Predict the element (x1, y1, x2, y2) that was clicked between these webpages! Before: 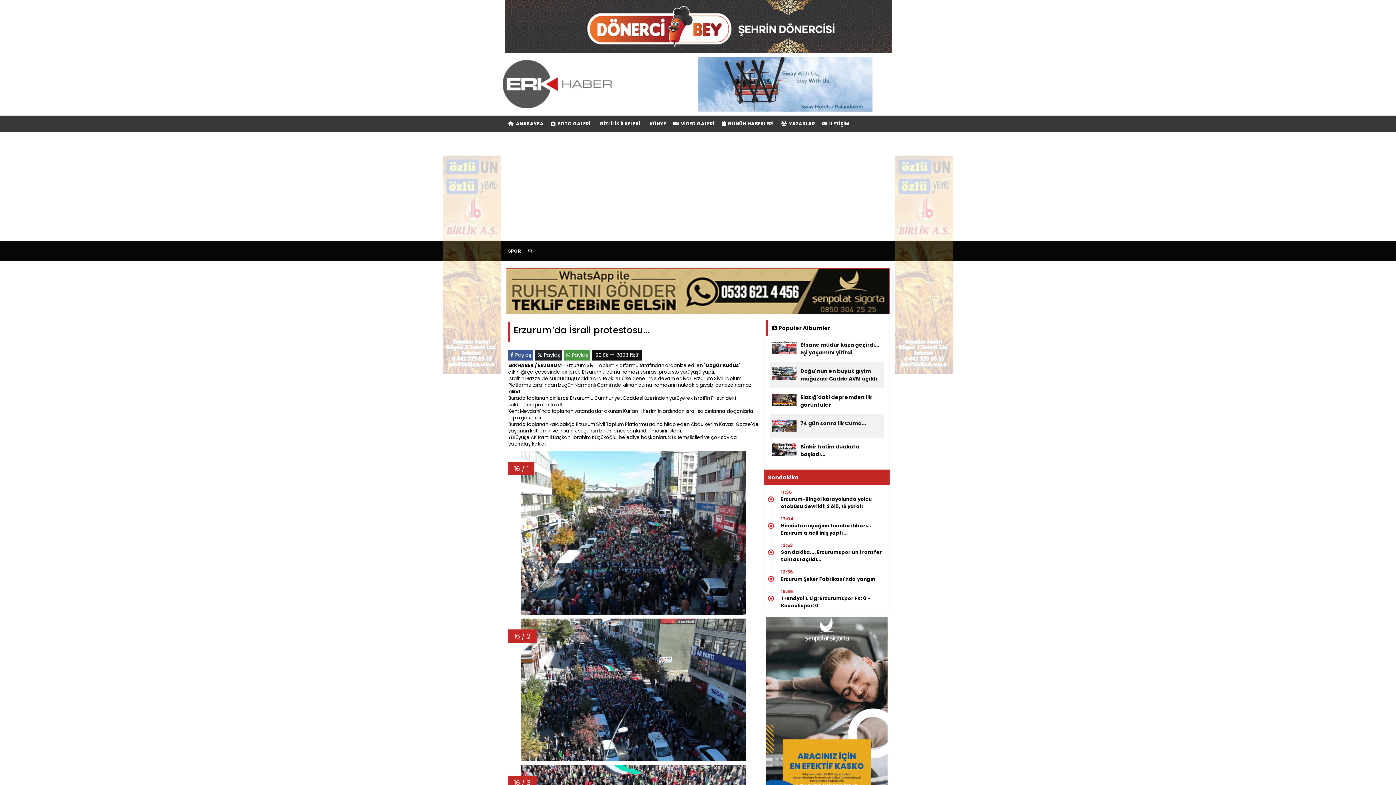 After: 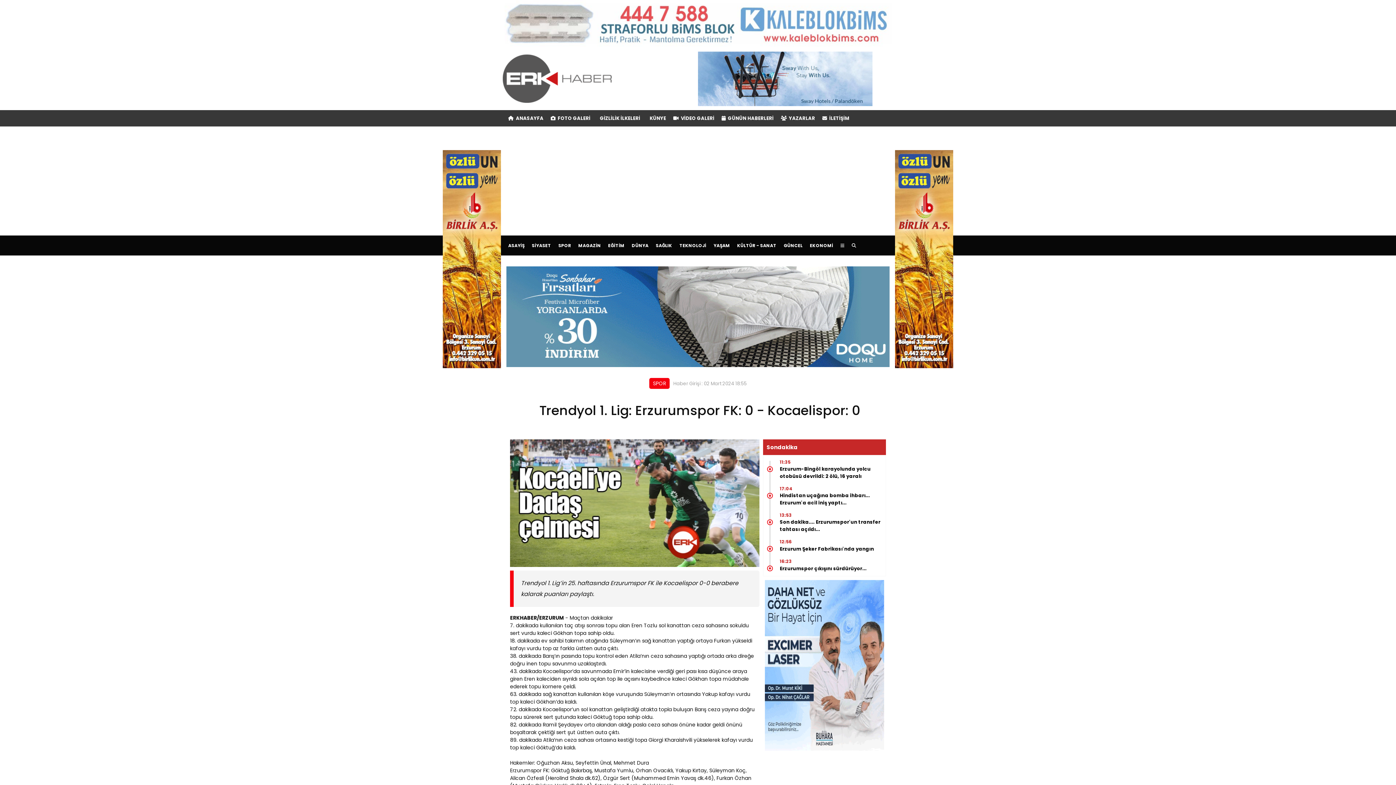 Action: bbox: (777, 589, 887, 604) label: Trendyol 1. Lig: Erzurumspor FK: 0 - Kocaelispor: 0